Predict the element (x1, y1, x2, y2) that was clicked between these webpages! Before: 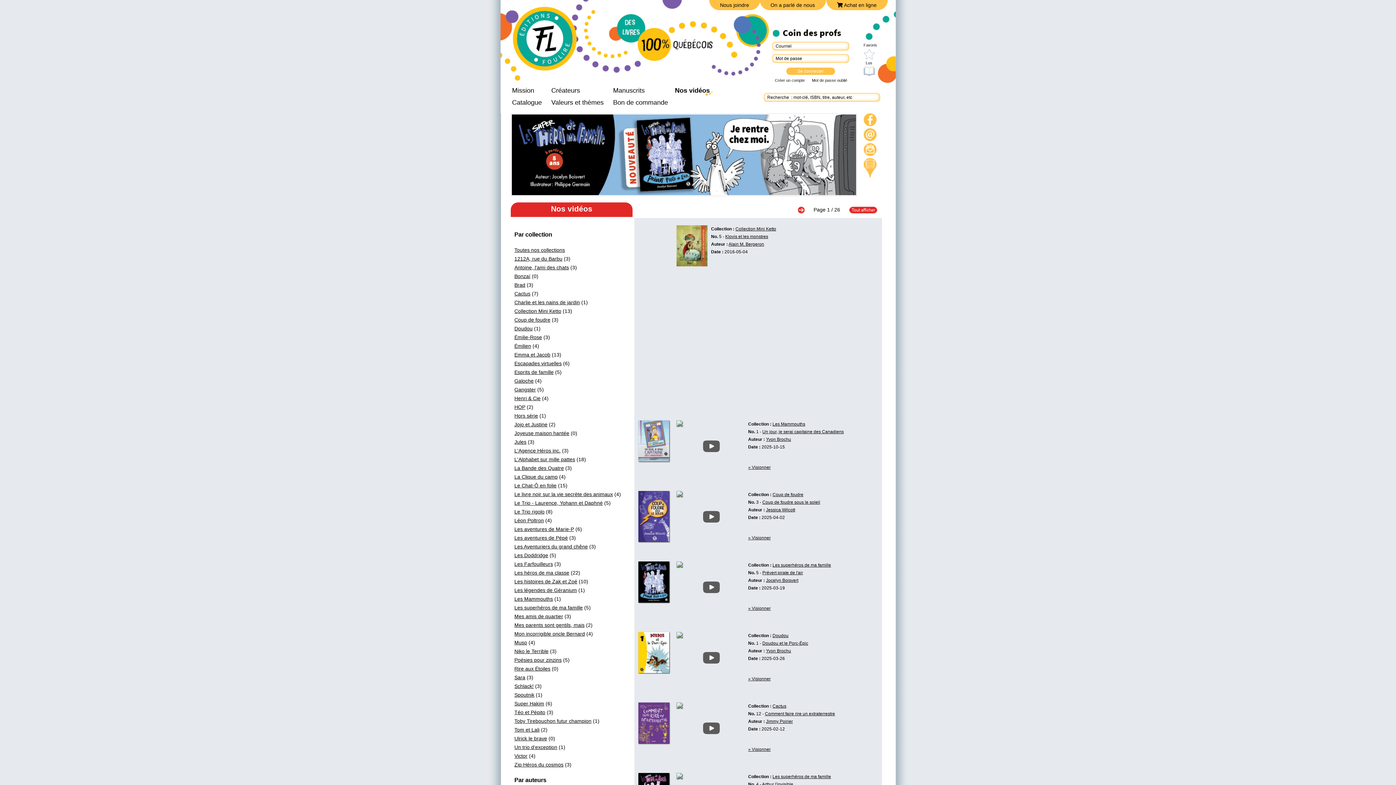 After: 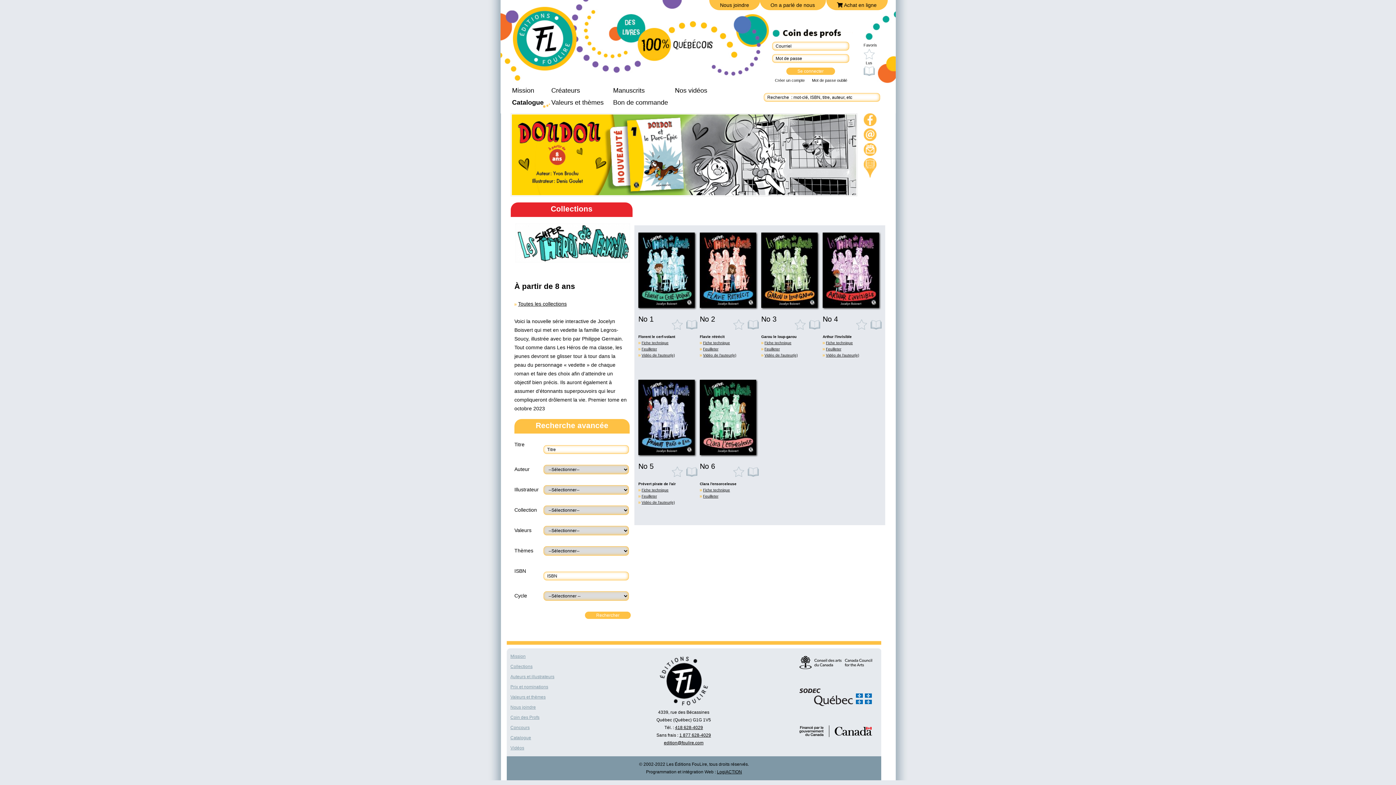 Action: label: Les superhéros de ma famille bbox: (772, 774, 831, 779)